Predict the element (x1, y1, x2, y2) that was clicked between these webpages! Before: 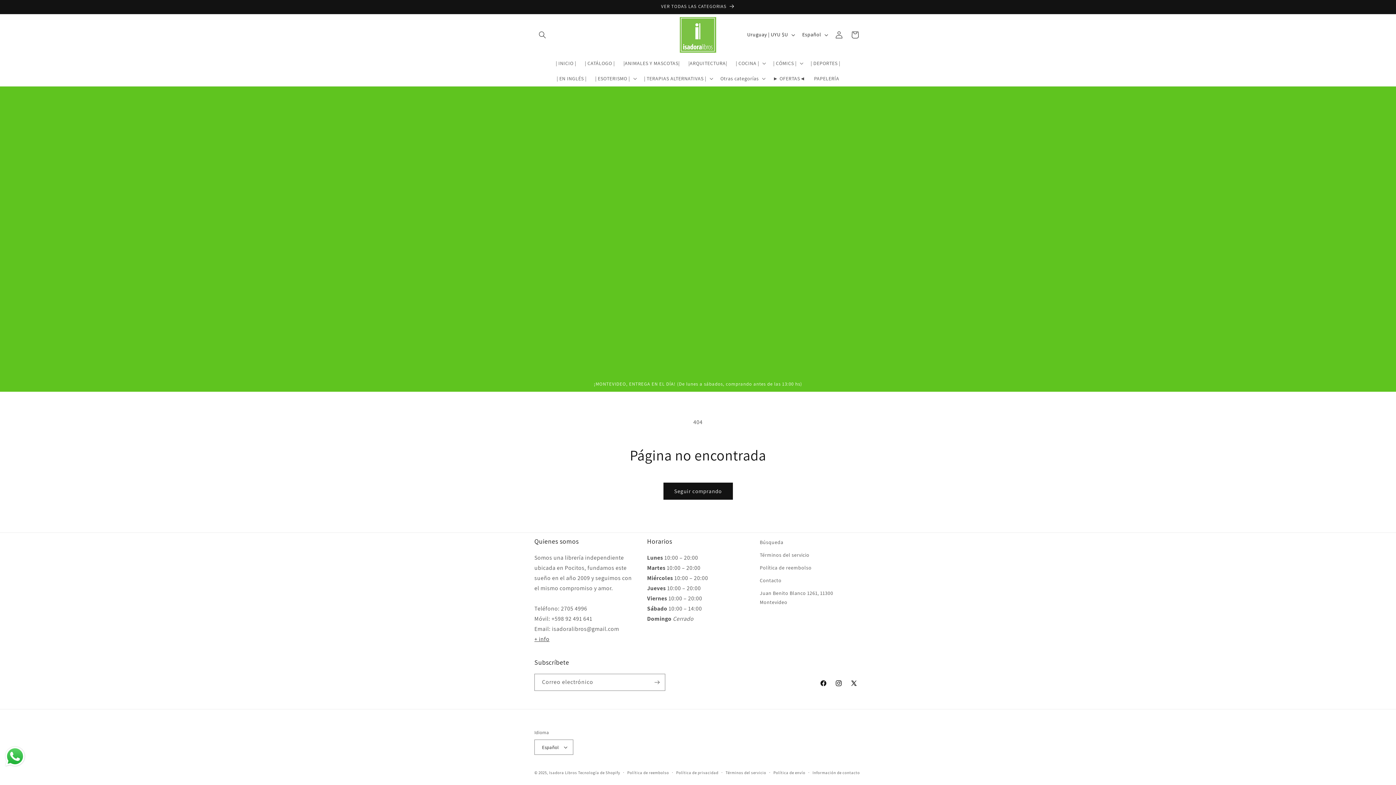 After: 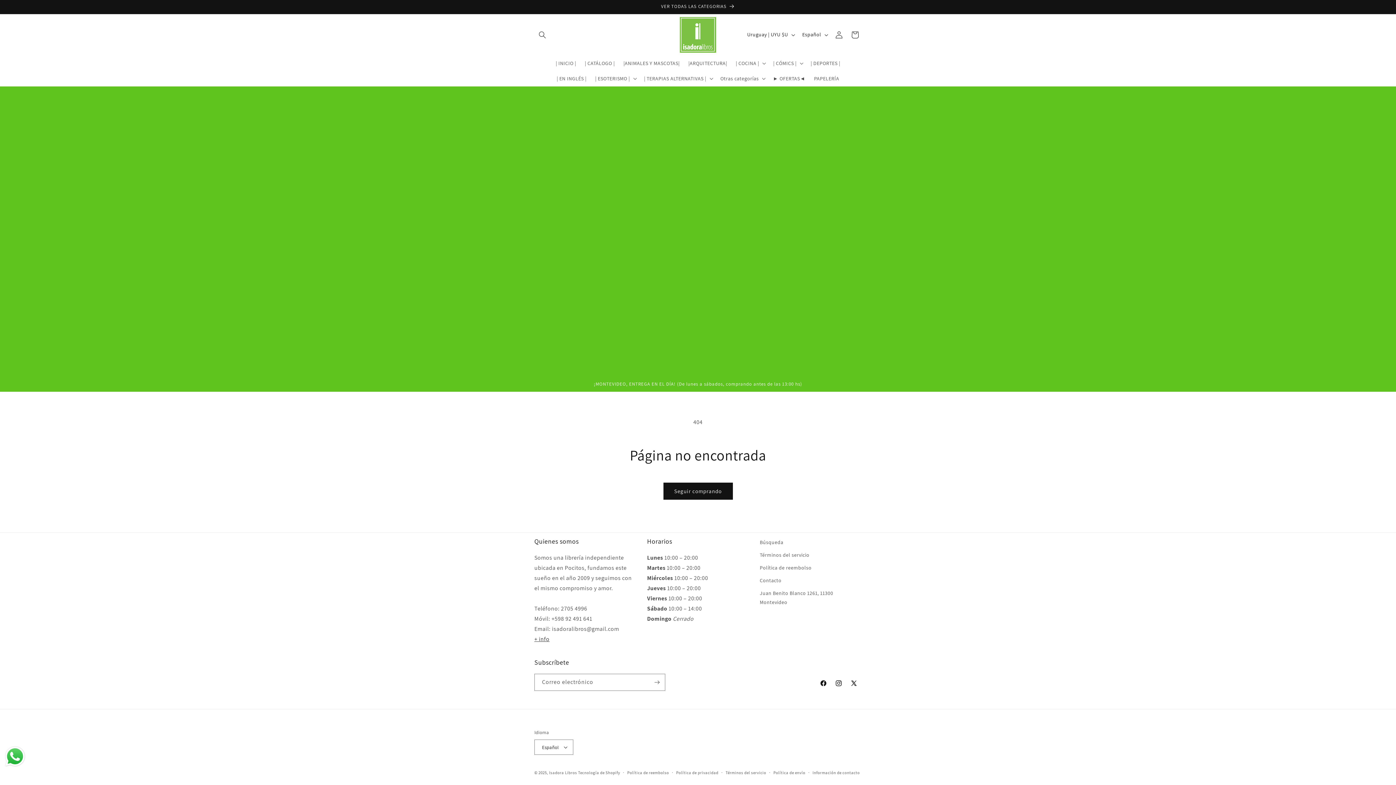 Action: bbox: (3, 745, 26, 768) label: Send a message via WhatsApp